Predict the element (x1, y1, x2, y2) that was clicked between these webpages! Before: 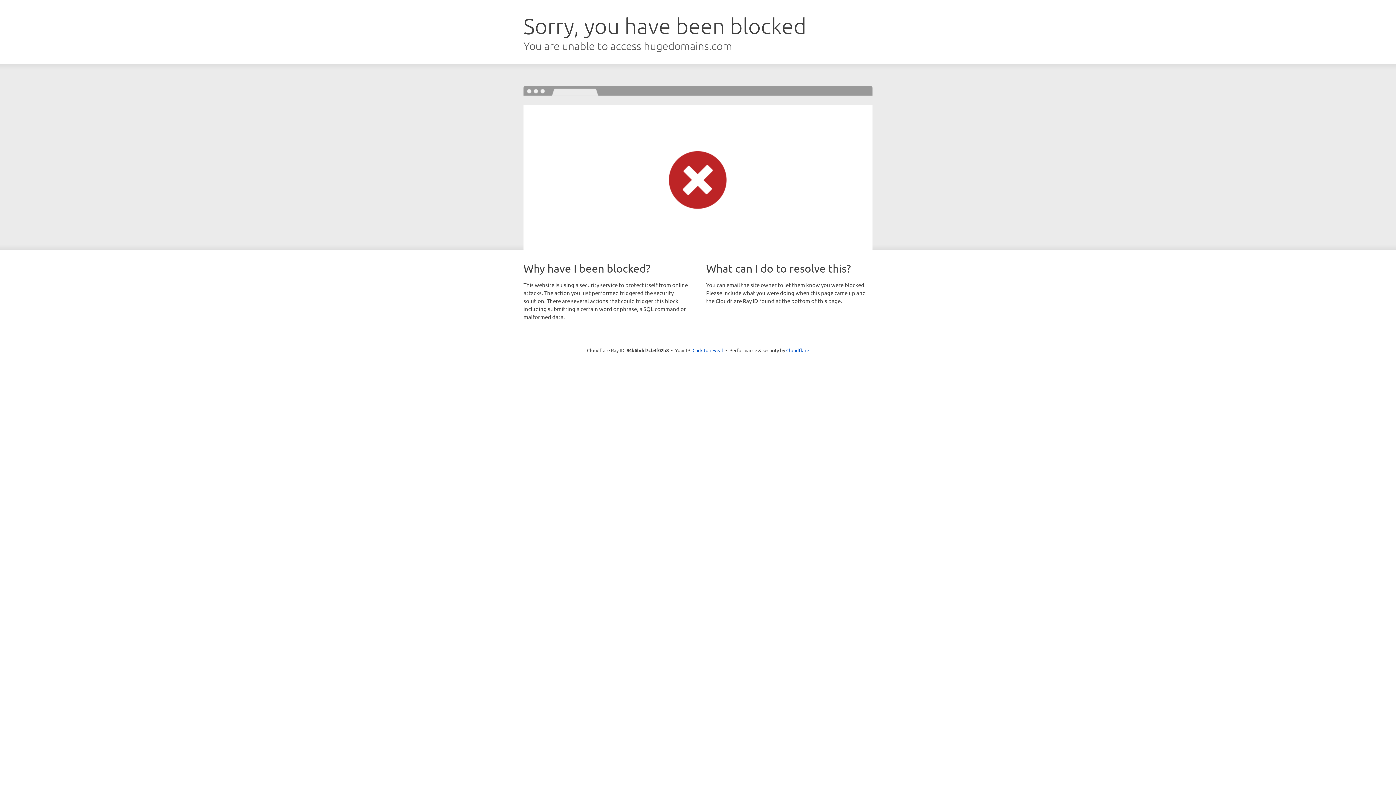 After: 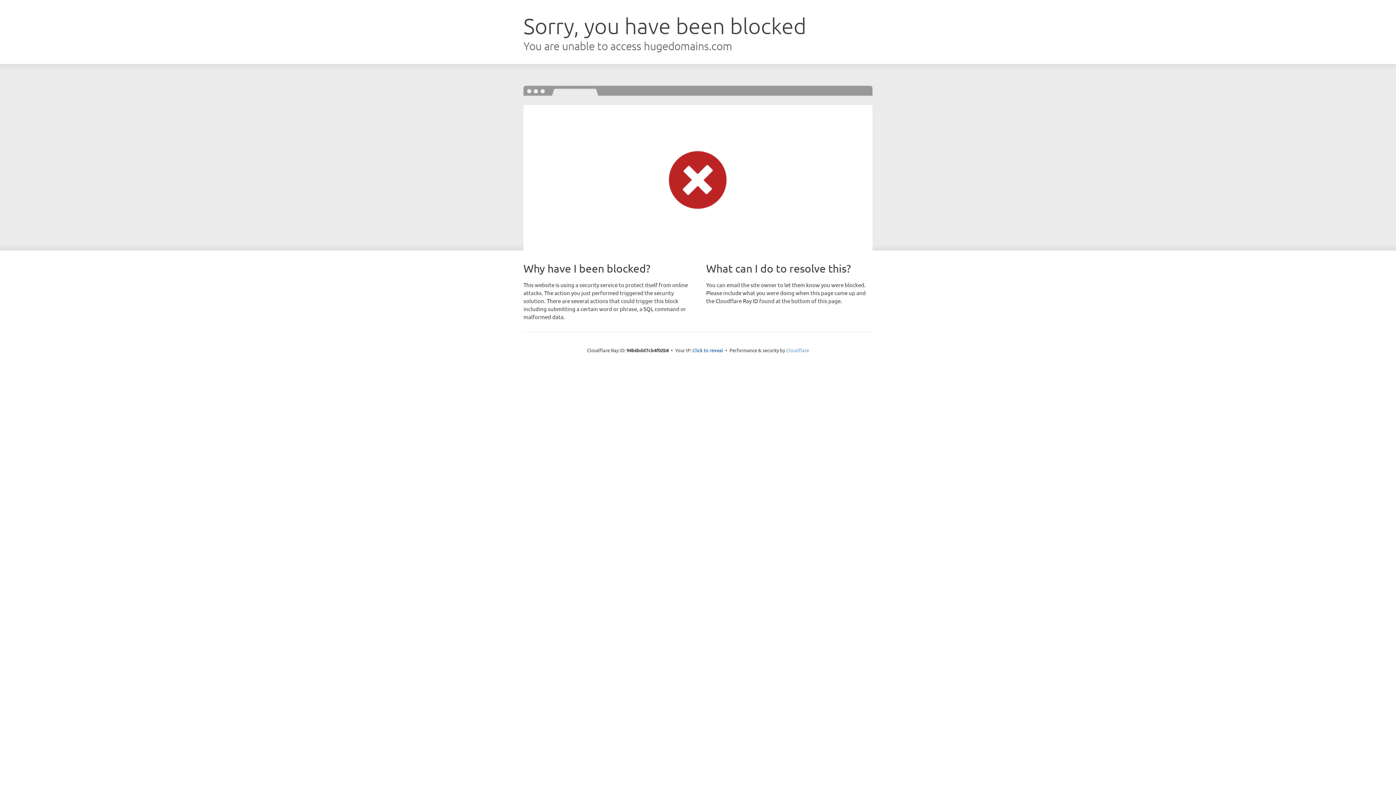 Action: label: Cloudflare bbox: (786, 347, 809, 353)